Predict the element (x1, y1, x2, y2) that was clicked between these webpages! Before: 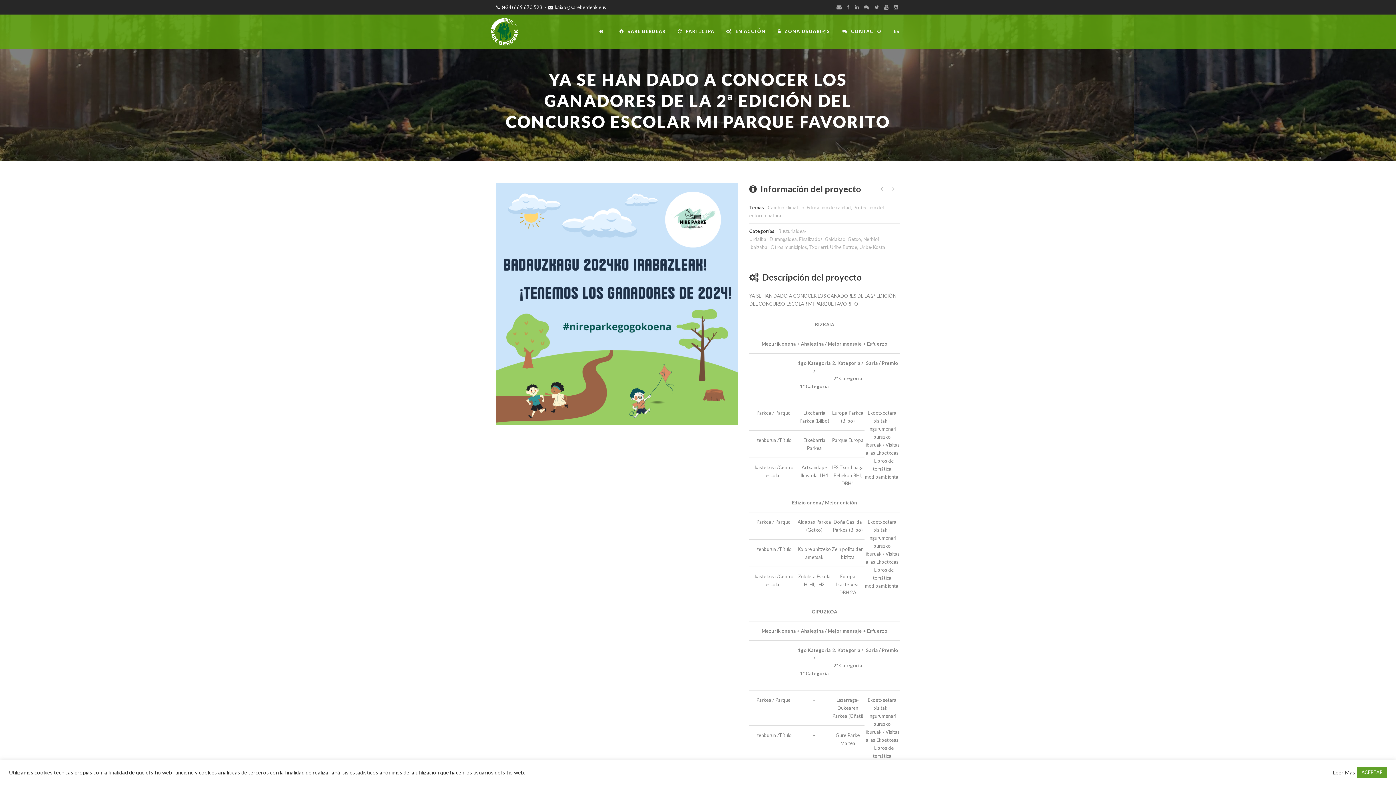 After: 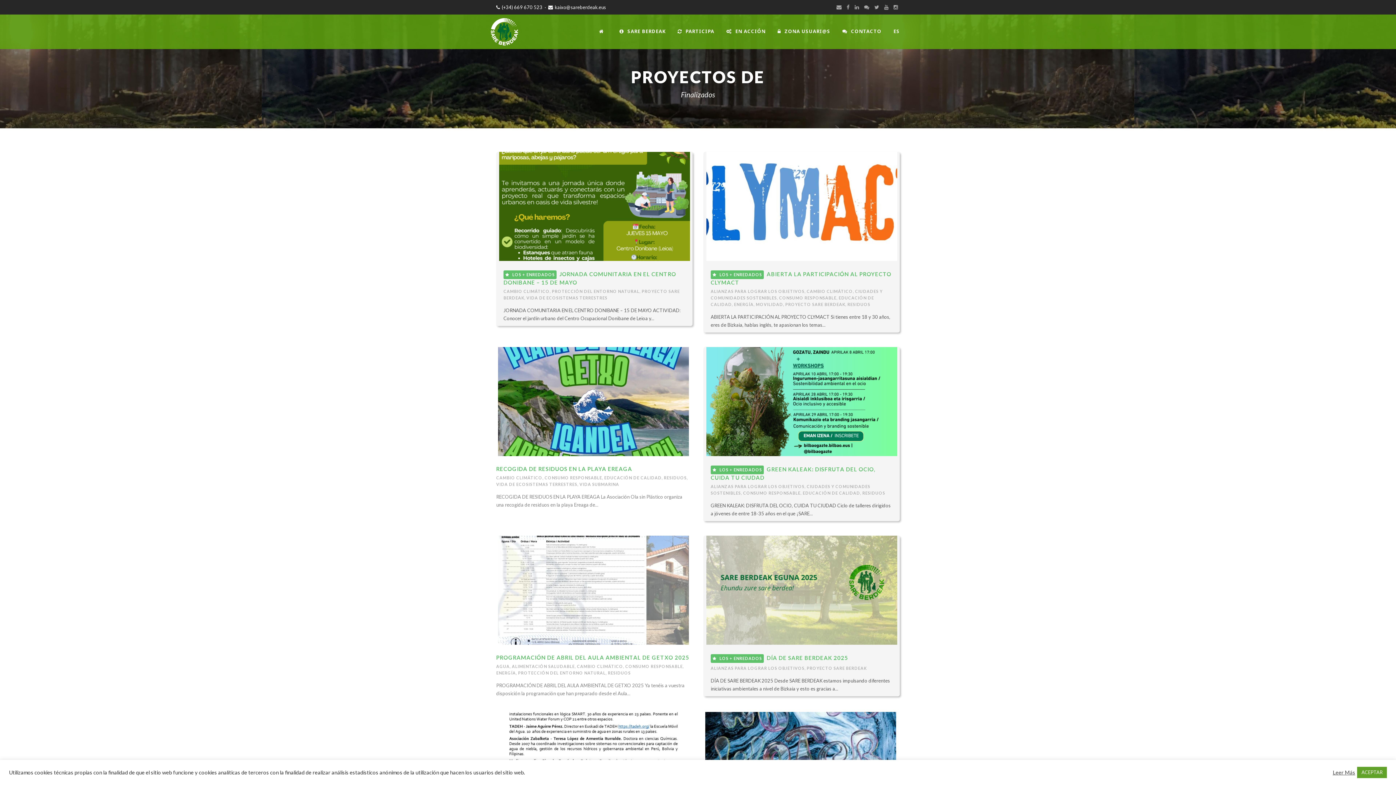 Action: bbox: (799, 236, 822, 242) label: Finalizados